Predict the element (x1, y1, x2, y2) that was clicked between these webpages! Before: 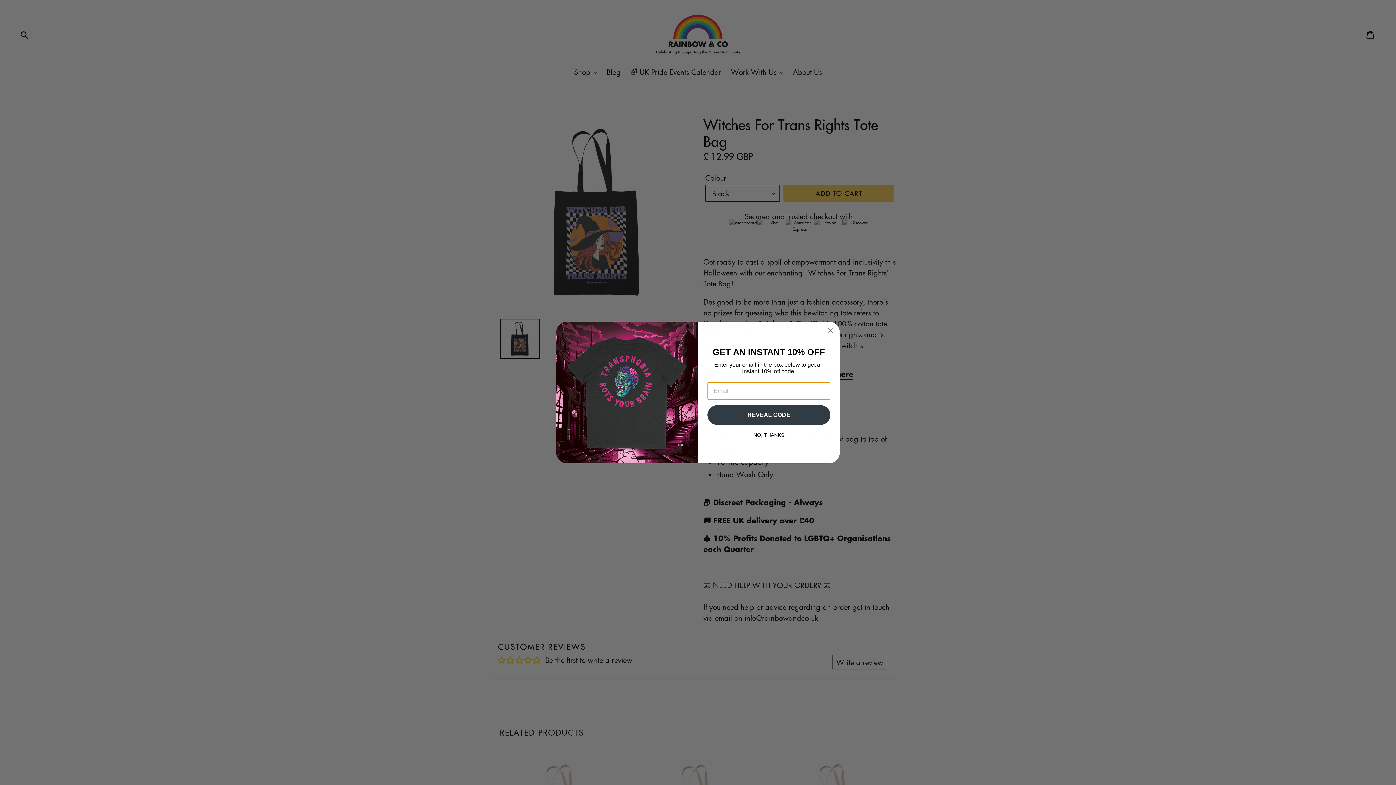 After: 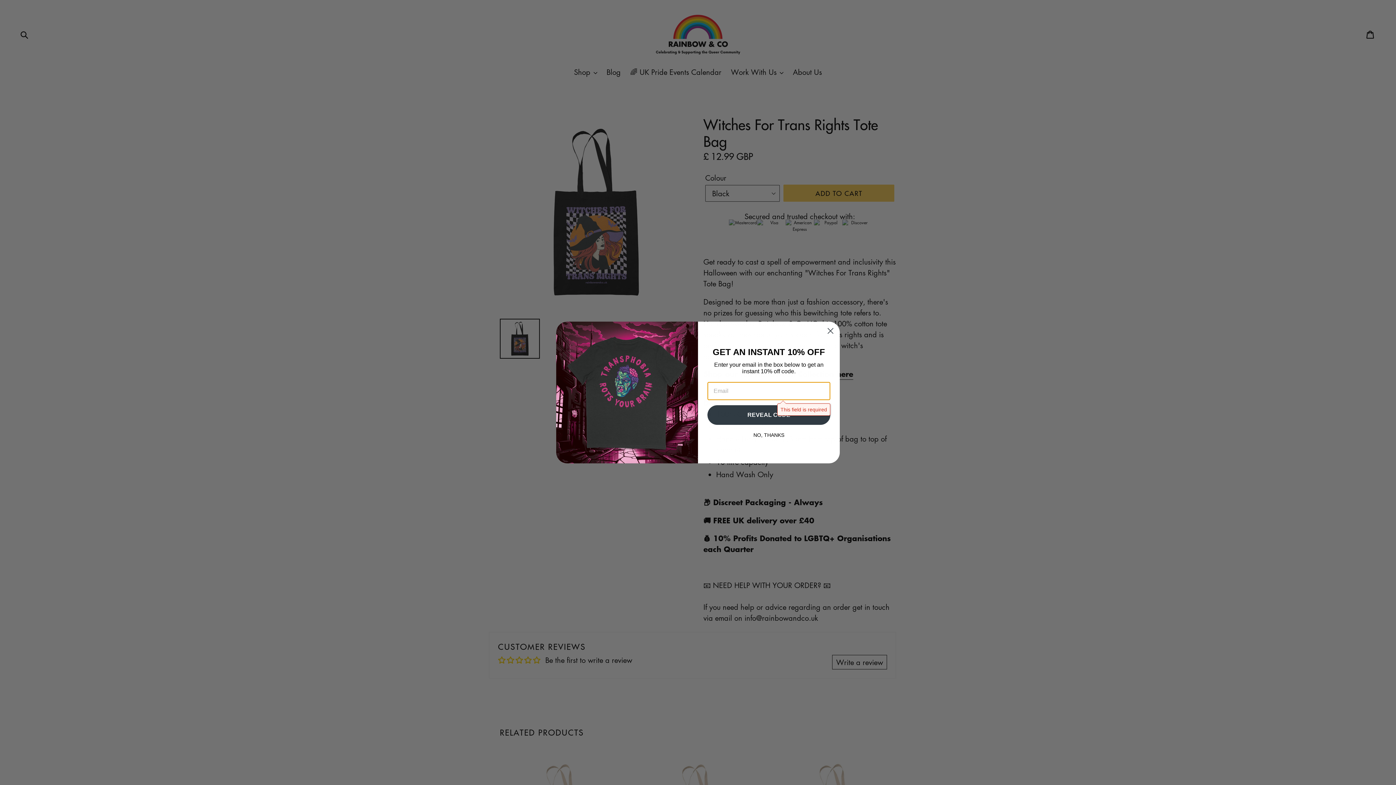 Action: label: REVEAL CODE bbox: (707, 405, 830, 425)